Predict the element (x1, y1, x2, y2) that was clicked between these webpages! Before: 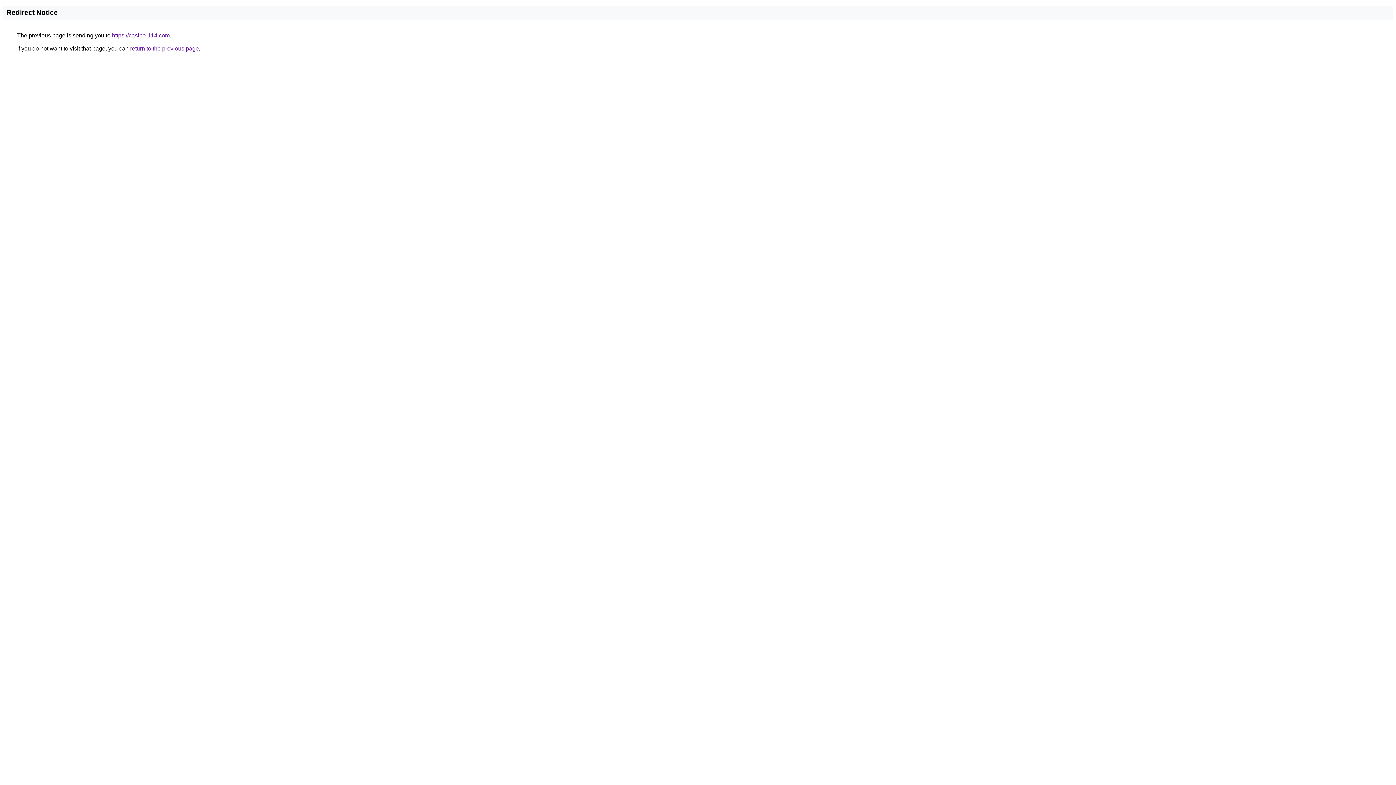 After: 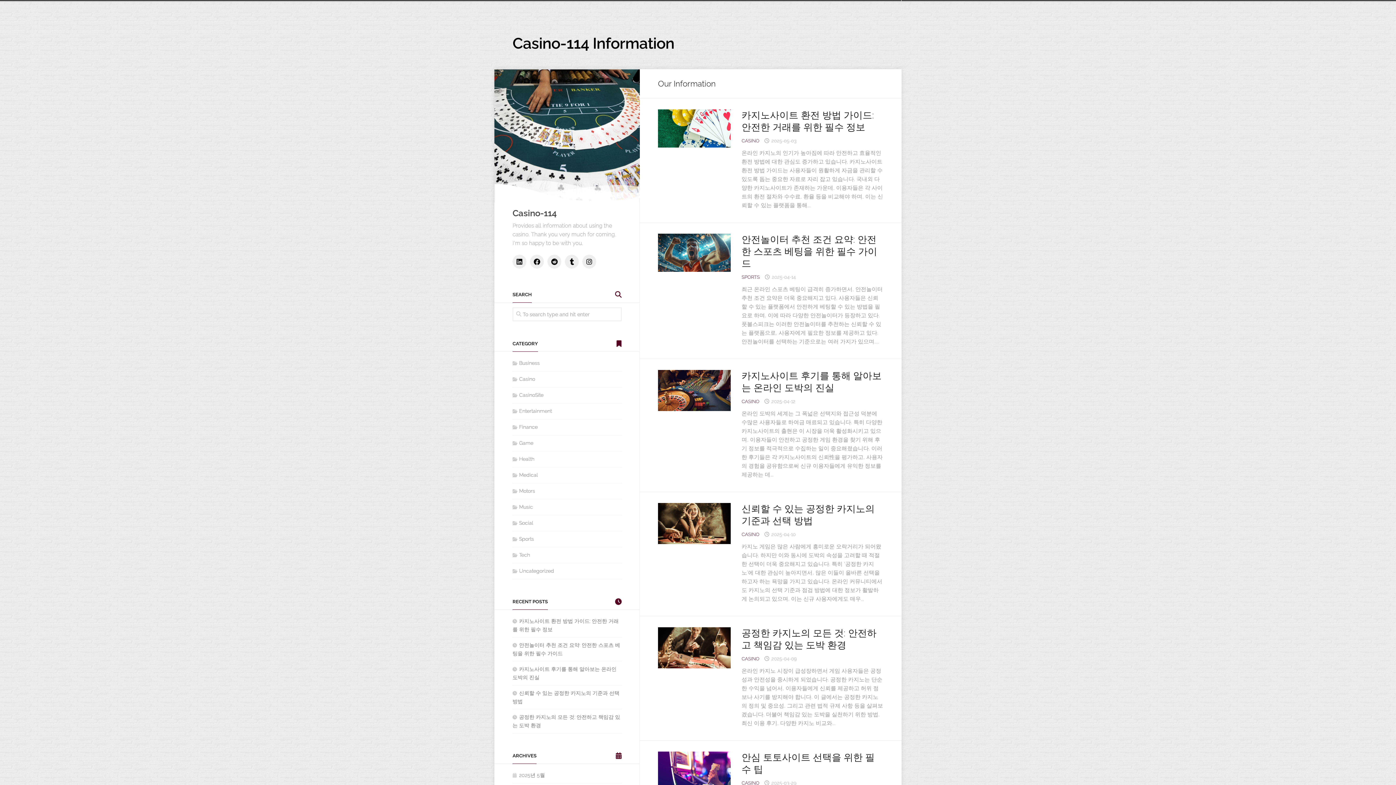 Action: label: https://casino-114.com bbox: (112, 32, 169, 38)